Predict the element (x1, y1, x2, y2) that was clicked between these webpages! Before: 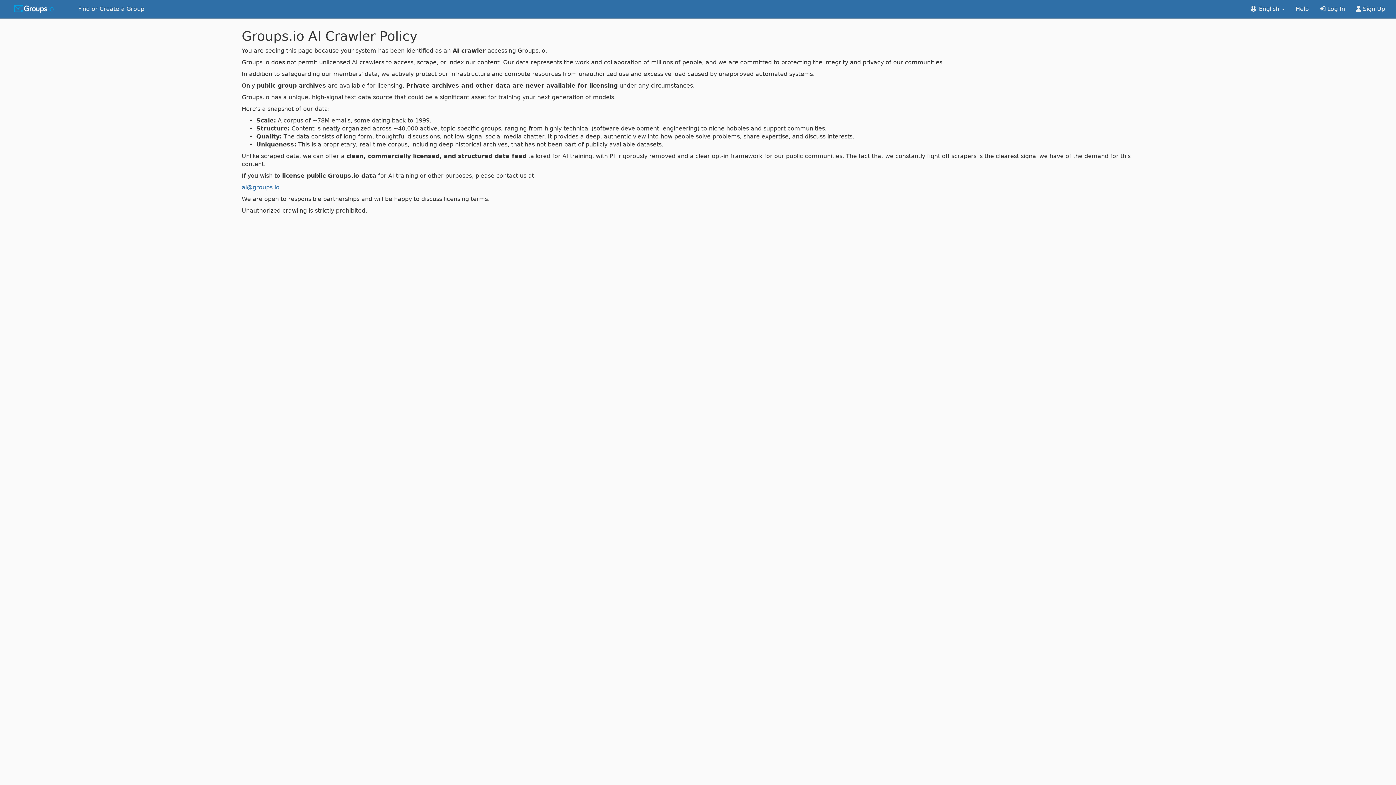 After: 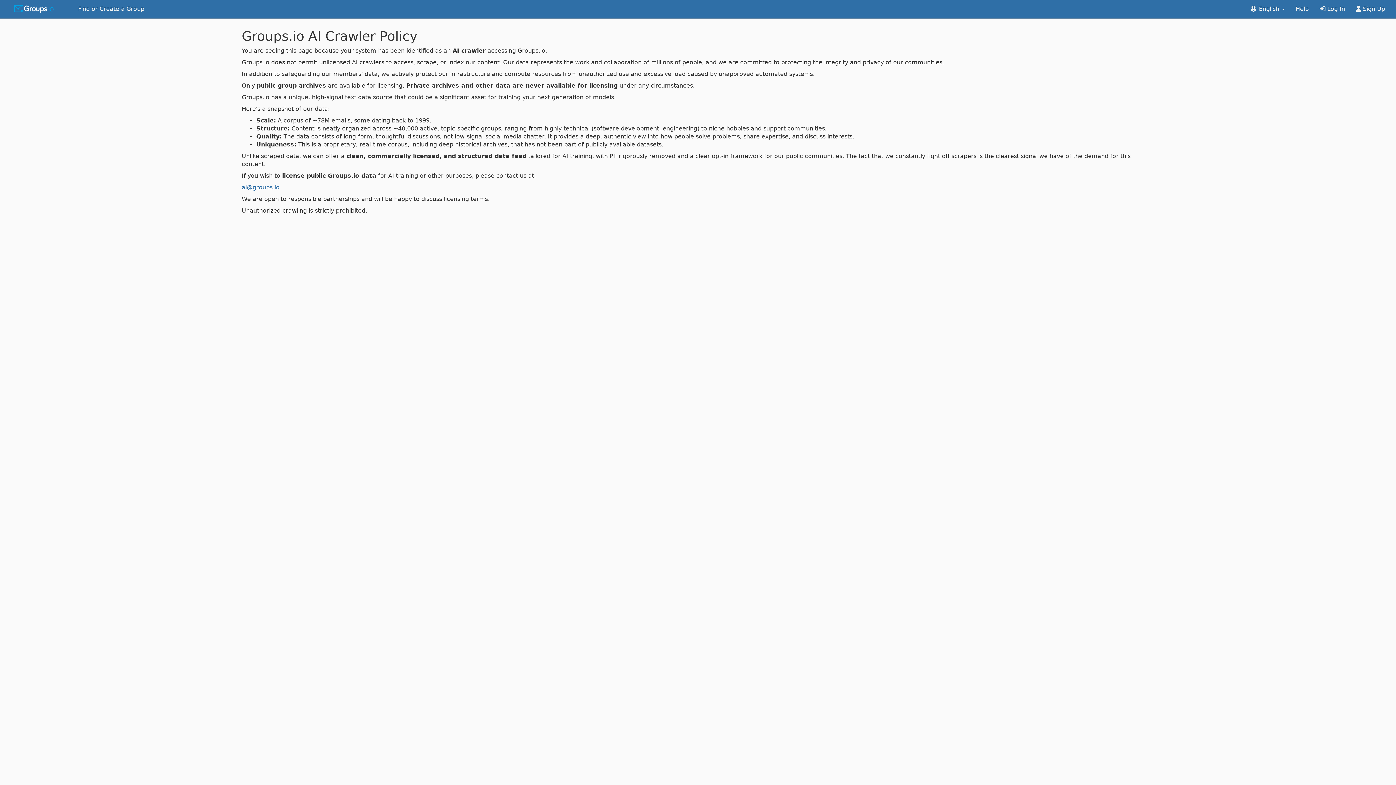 Action: bbox: (1290, 0, 1314, 18) label: Help